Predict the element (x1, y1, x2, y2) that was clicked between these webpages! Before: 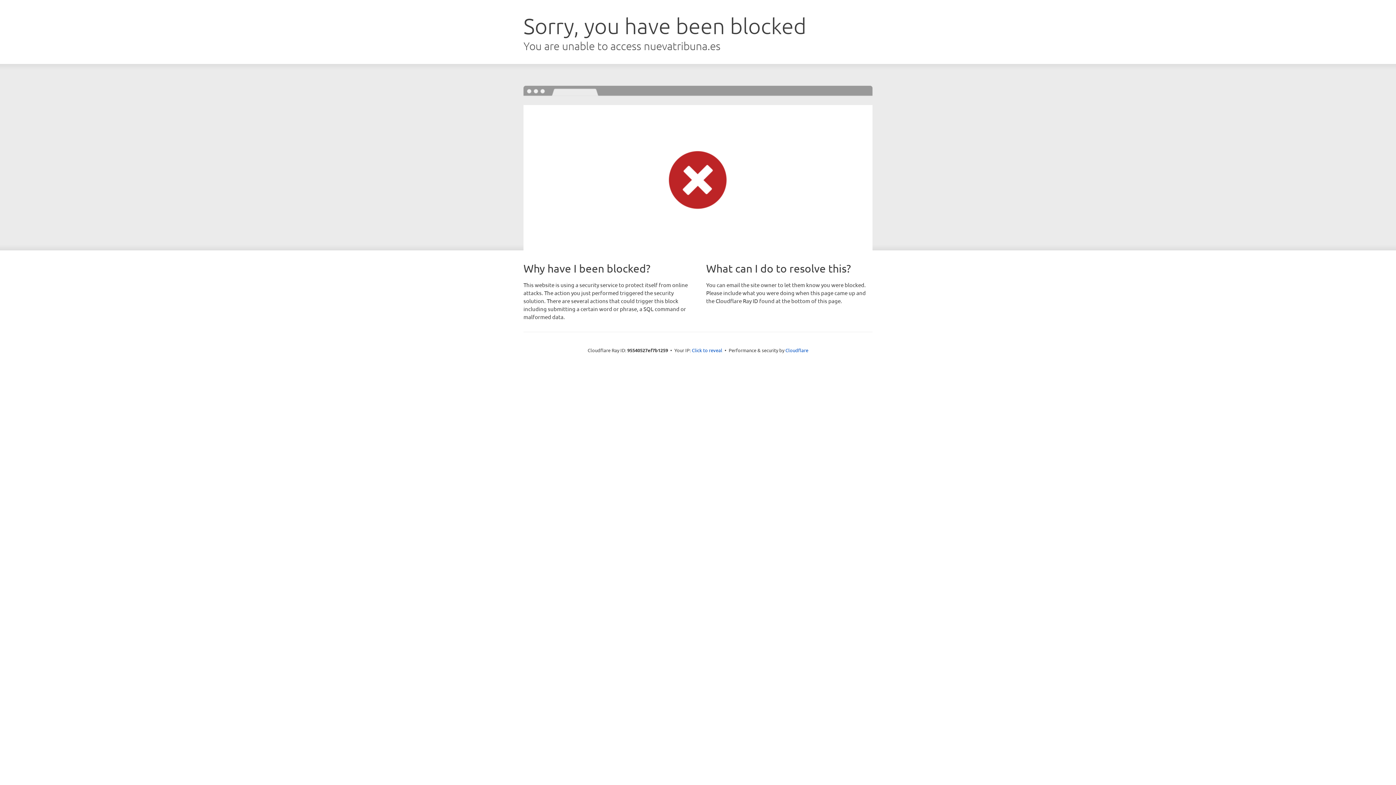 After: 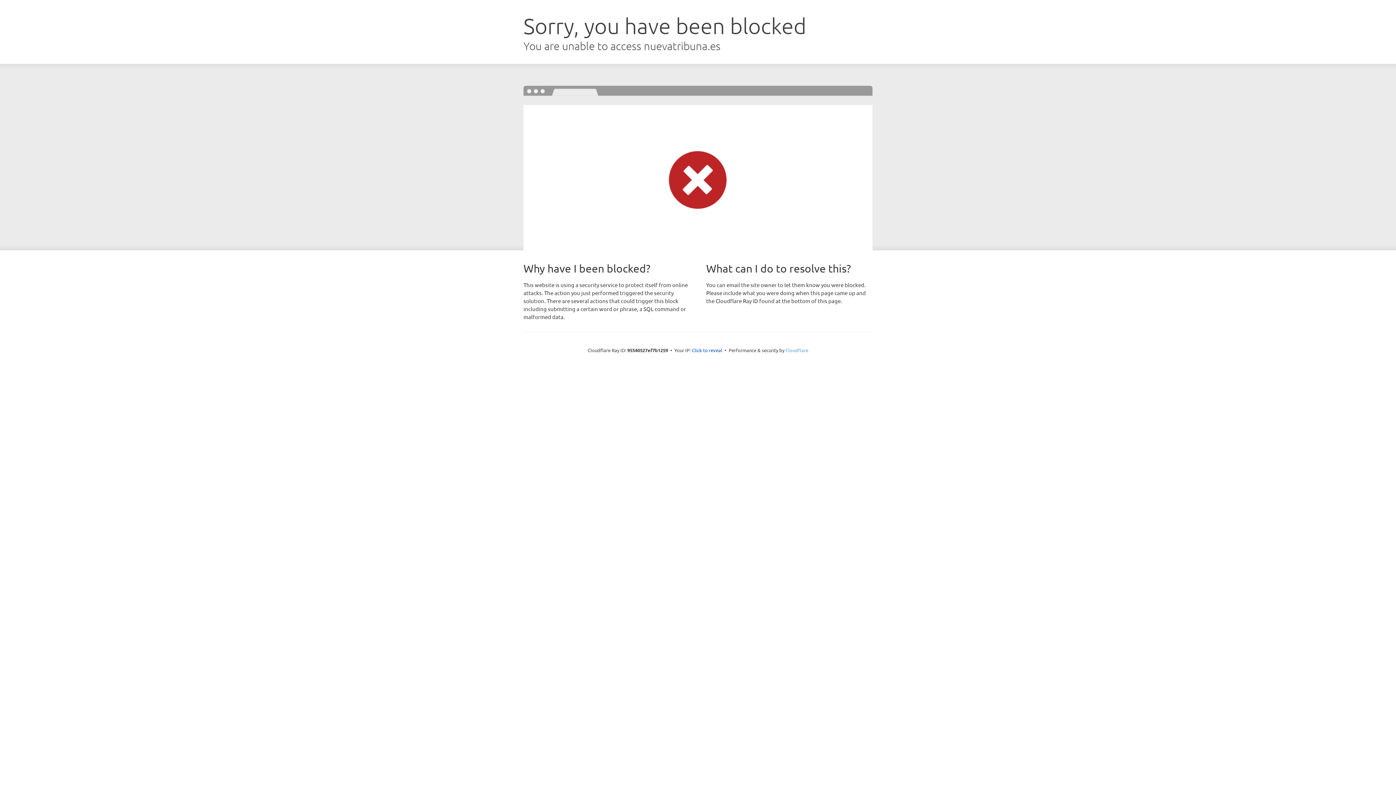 Action: label: Cloudflare bbox: (785, 347, 808, 353)